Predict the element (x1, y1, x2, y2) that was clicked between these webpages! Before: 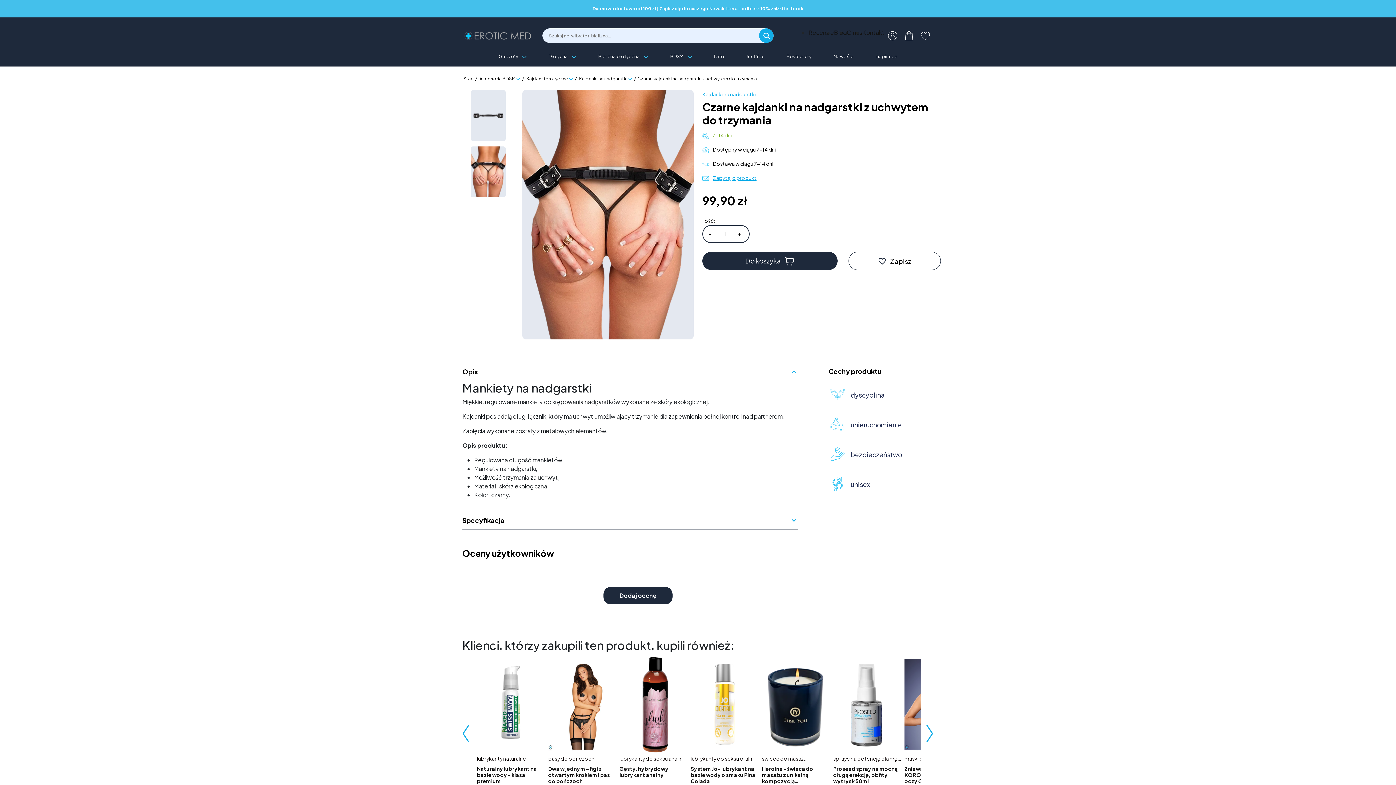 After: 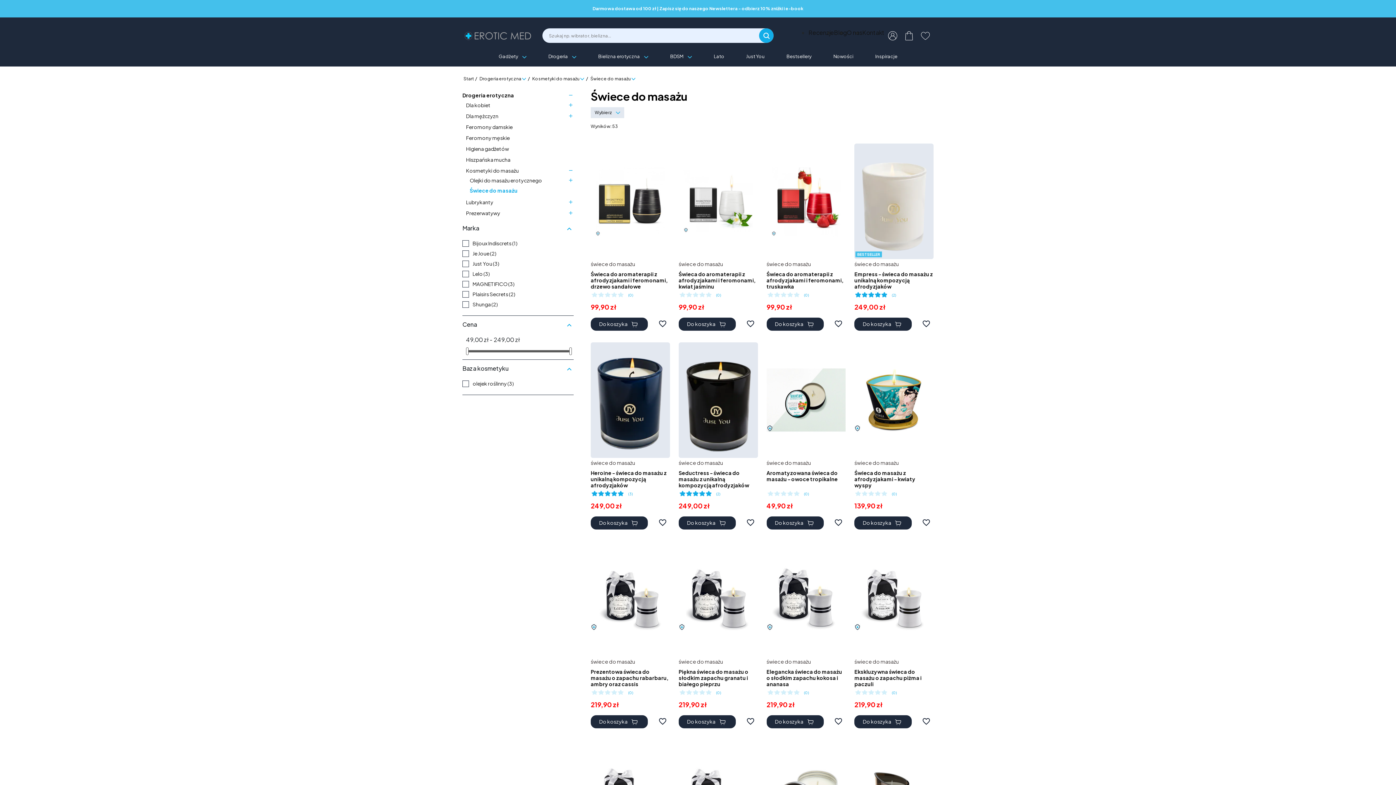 Action: label: świece do masażu bbox: (762, 755, 829, 762)